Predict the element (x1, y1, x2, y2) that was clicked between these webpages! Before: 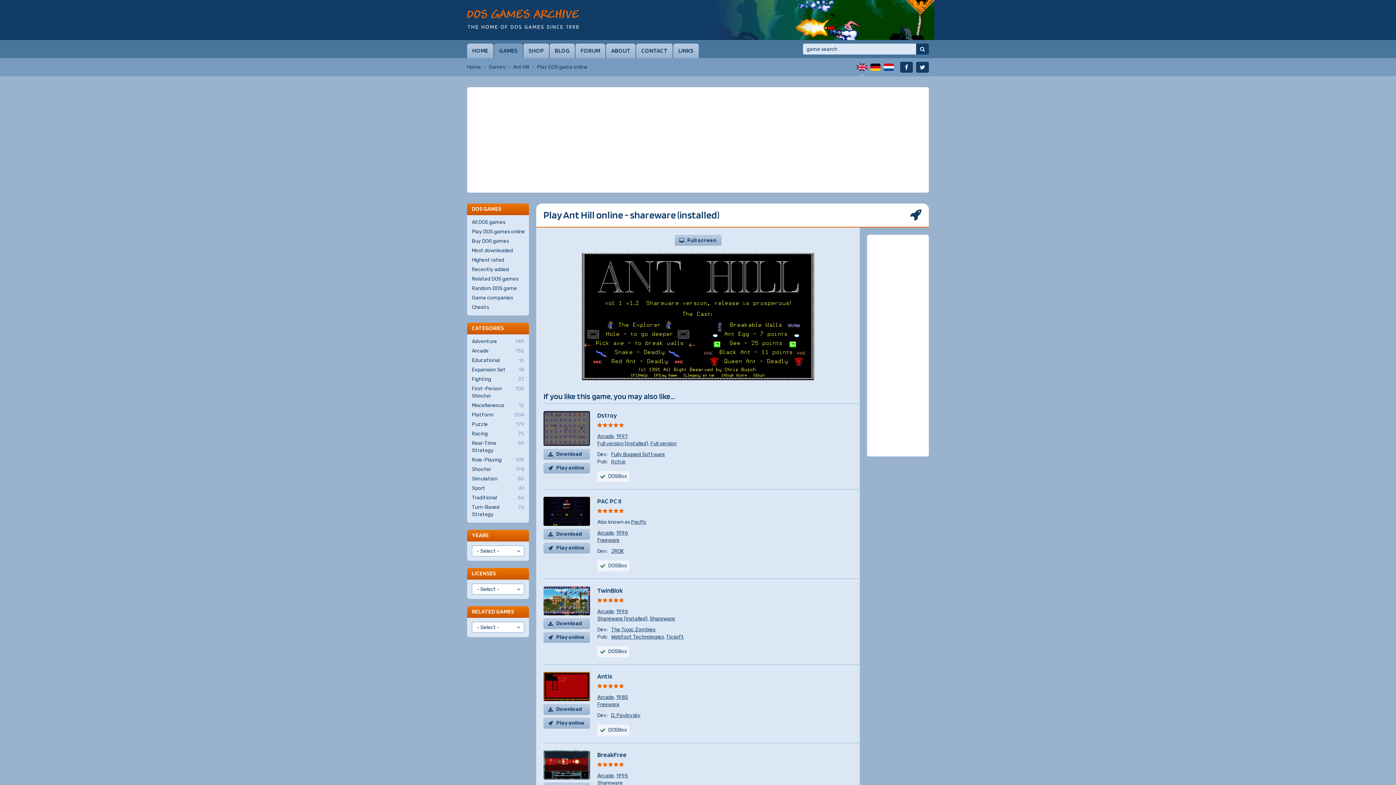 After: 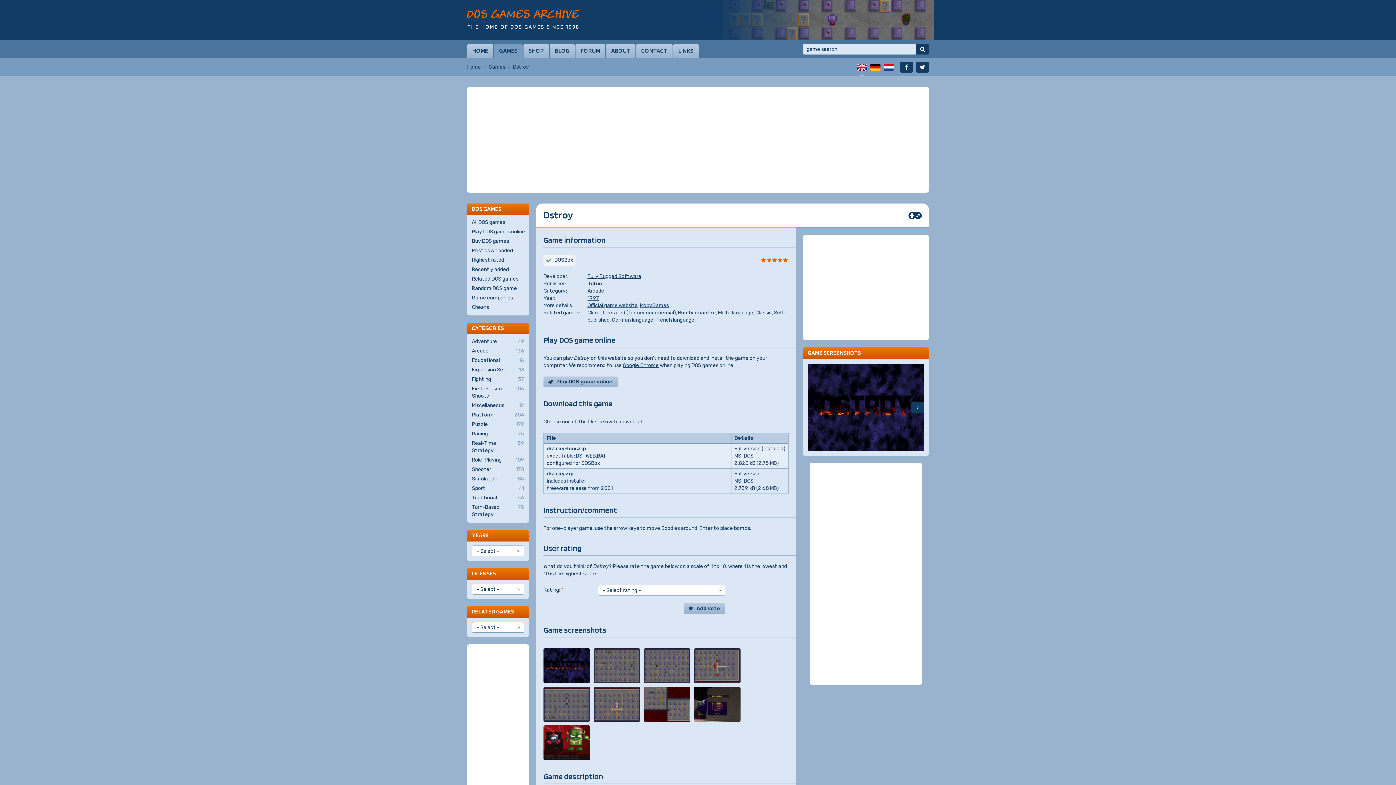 Action: bbox: (543, 438, 590, 449) label: Download